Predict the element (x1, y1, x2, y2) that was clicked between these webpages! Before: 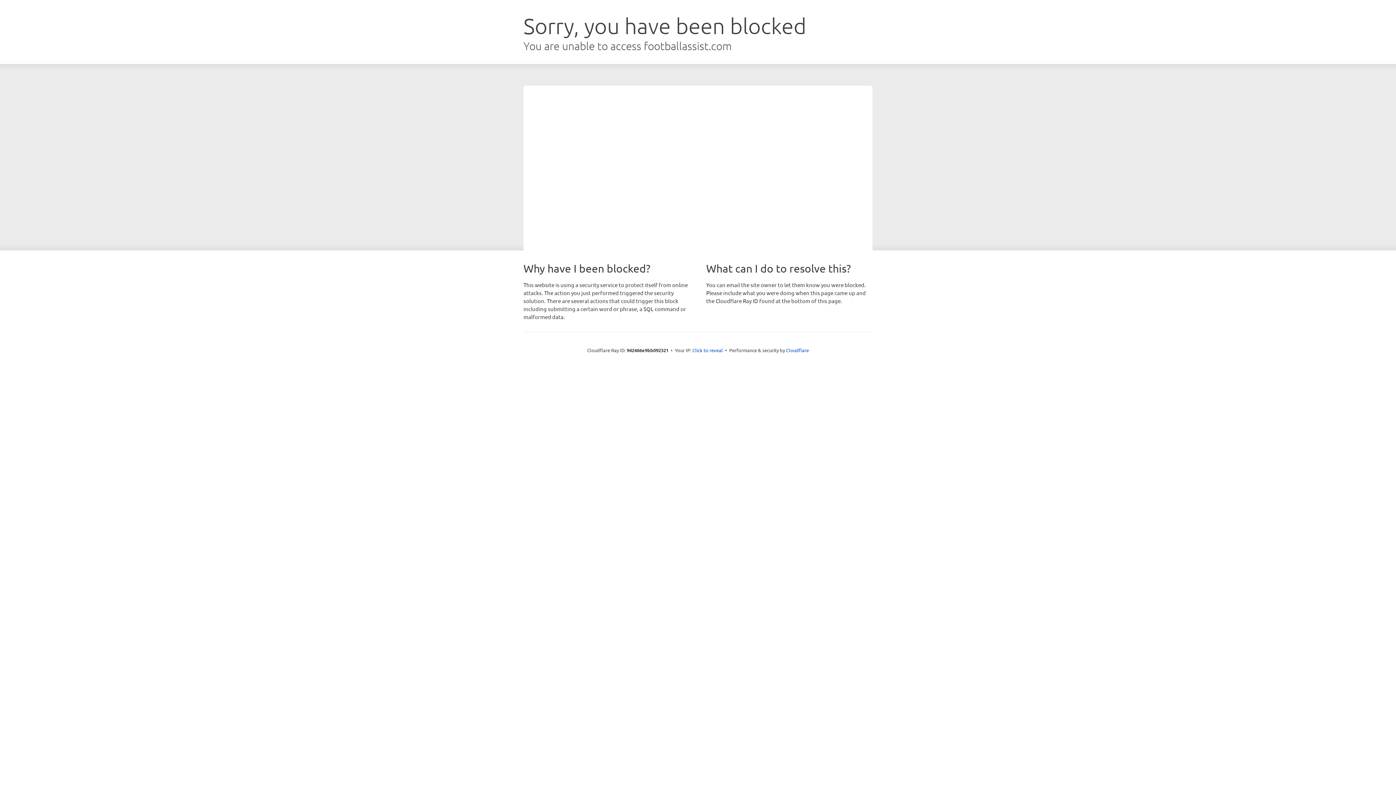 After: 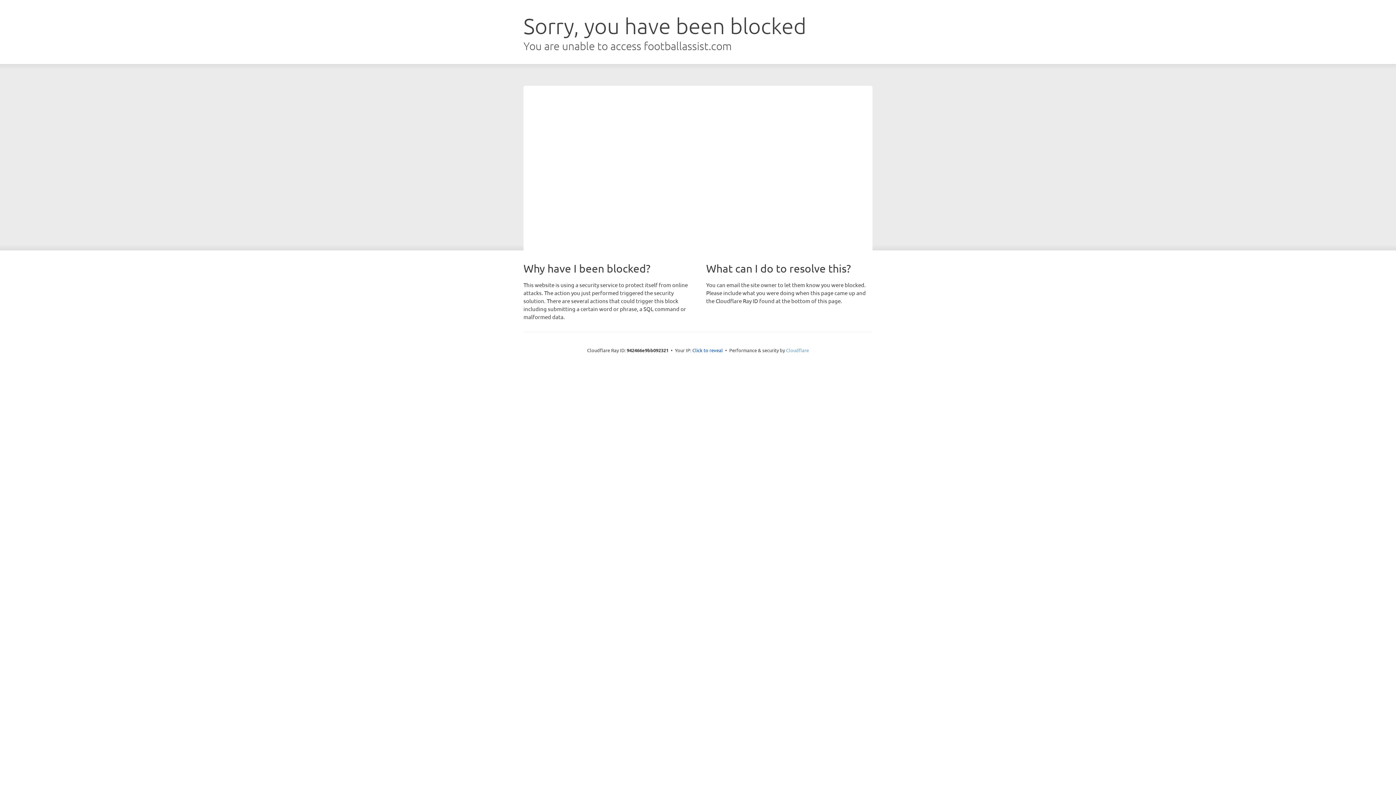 Action: bbox: (786, 347, 809, 353) label: Cloudflare